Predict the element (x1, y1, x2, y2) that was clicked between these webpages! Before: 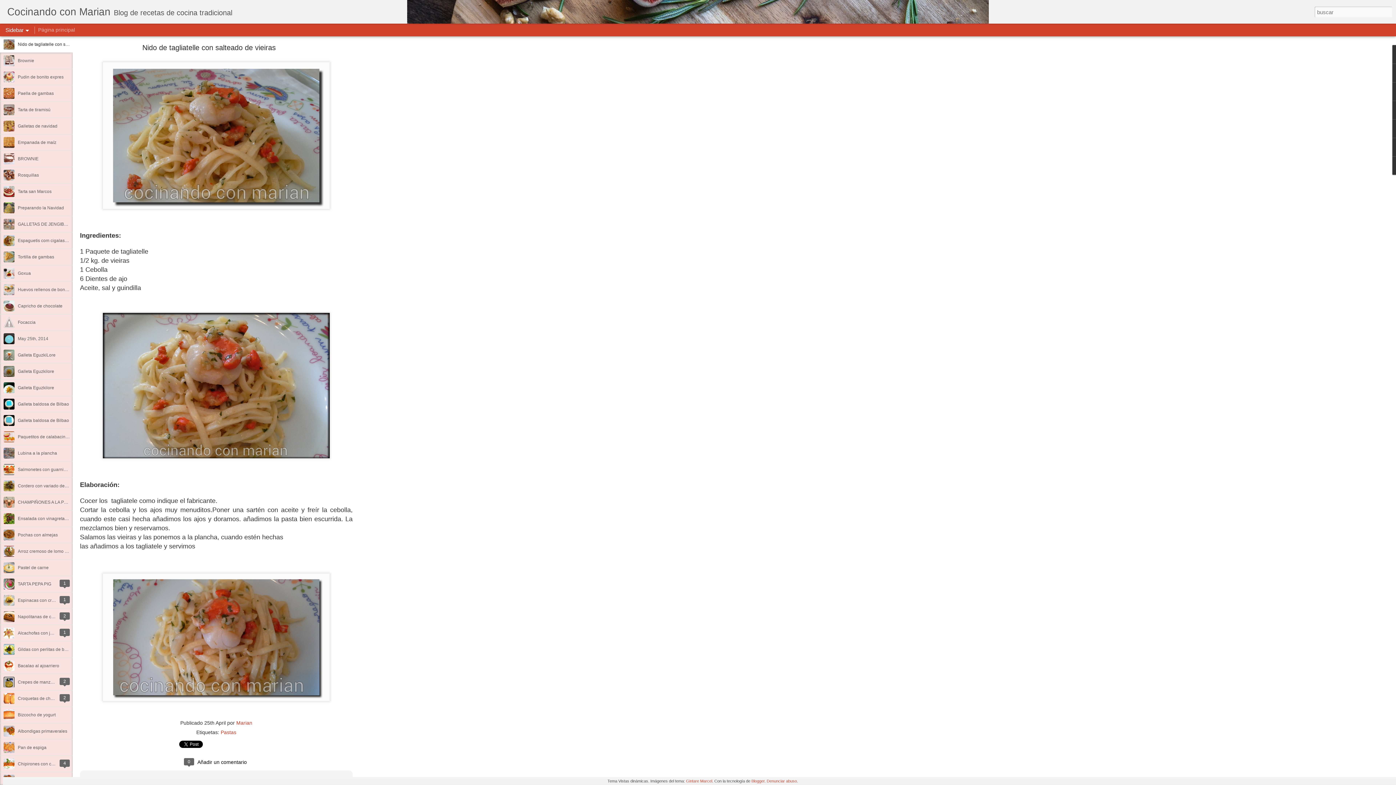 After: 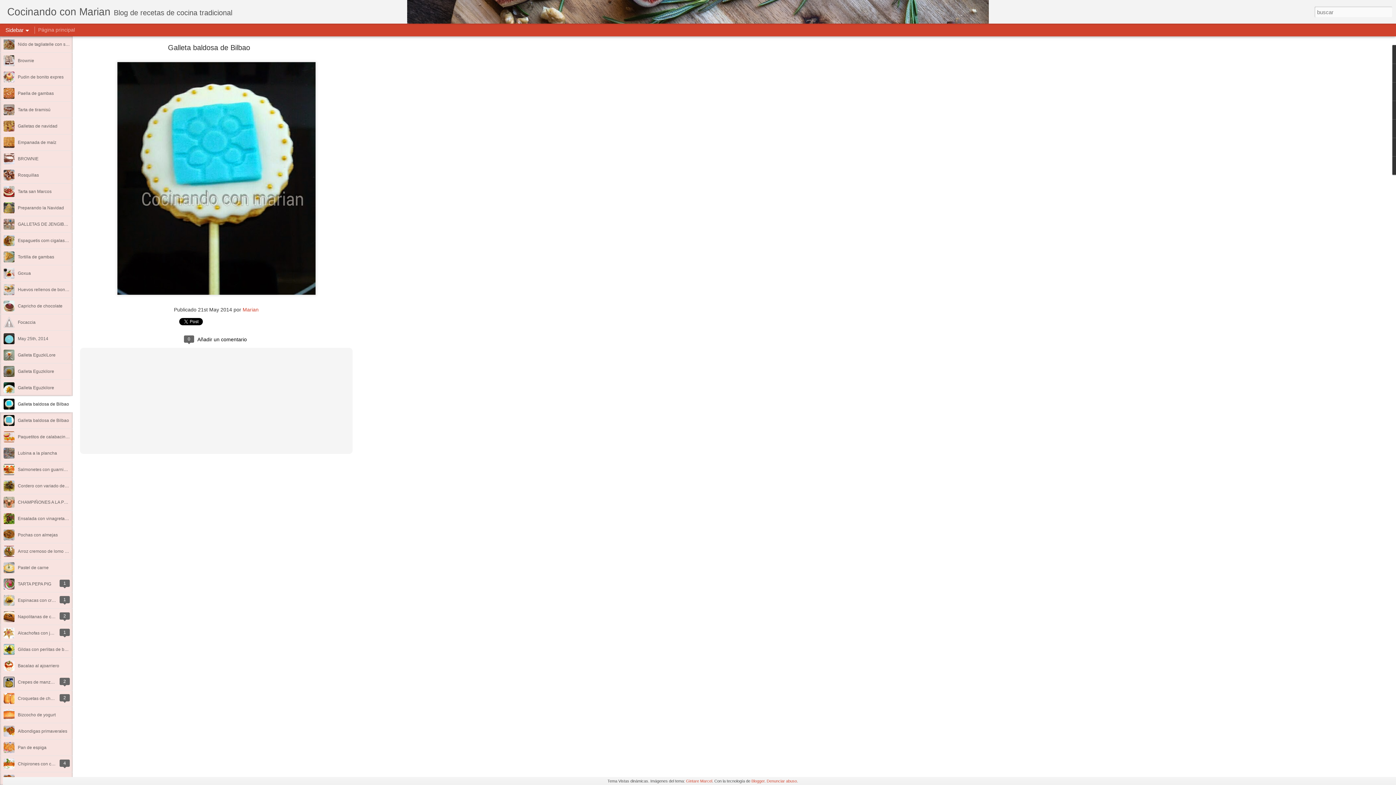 Action: bbox: (17, 401, 69, 406) label: Galleta baldosa de Bilbao